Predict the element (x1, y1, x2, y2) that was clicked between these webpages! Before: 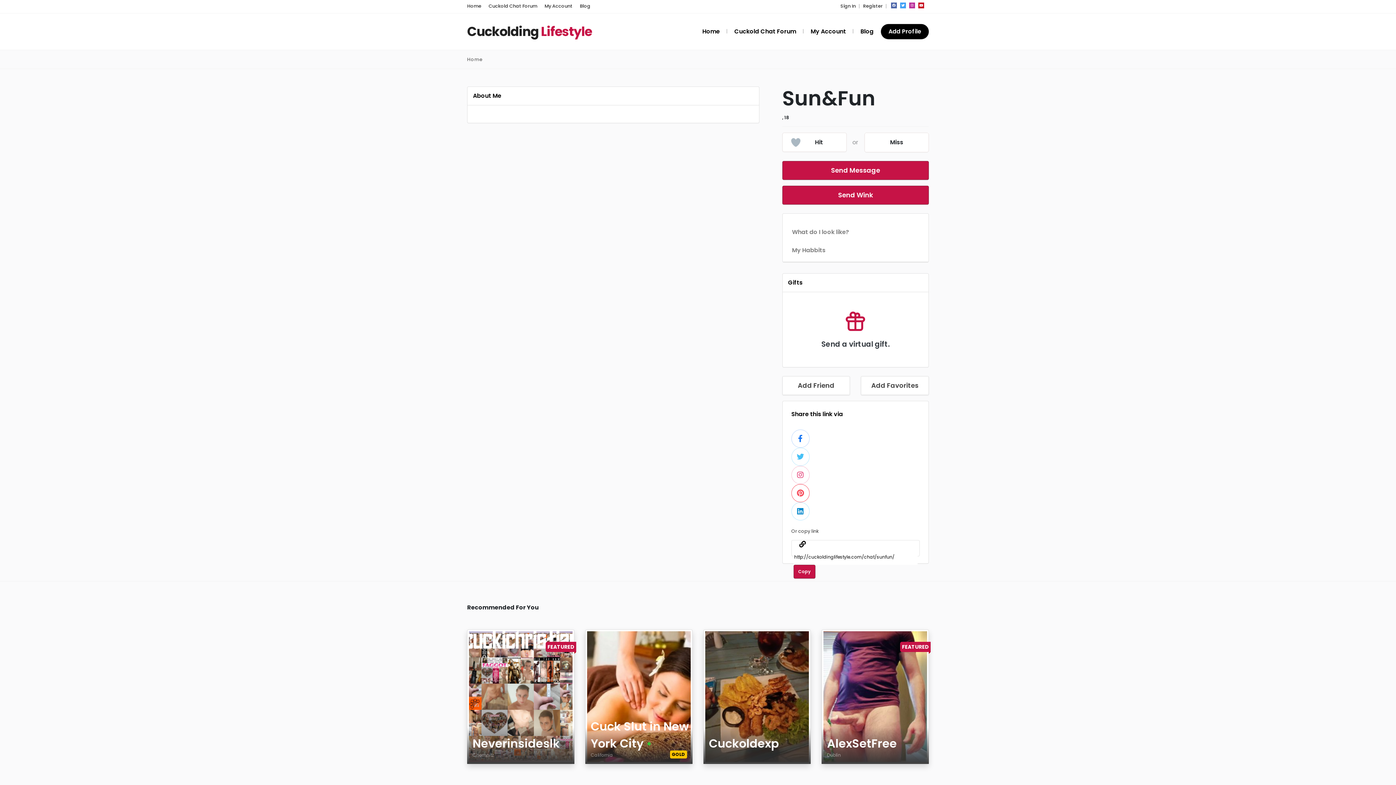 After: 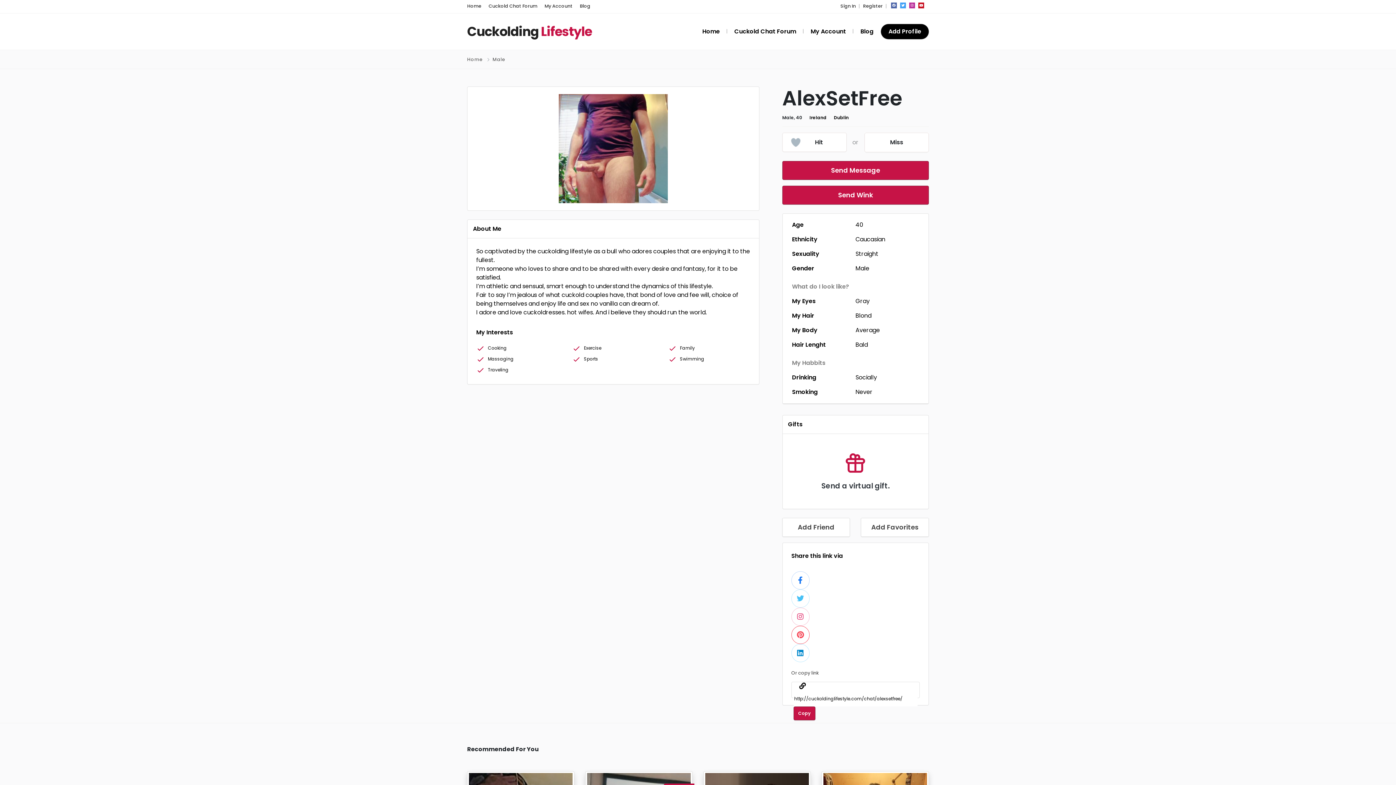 Action: label:  
AlexSetFree
Dublin  
 
Age
40
Country
Ireland
City
Dublin
Gender
Male
Sexuality
Straight
Ethnicity
Caucasian
Eyes Color
Gray
Hair Color
Blond
Body
Average
Smoking
Never
Drinking
Socially
interest
Cooking
dahairlength
Bald bbox: (821, 630, 929, 764)